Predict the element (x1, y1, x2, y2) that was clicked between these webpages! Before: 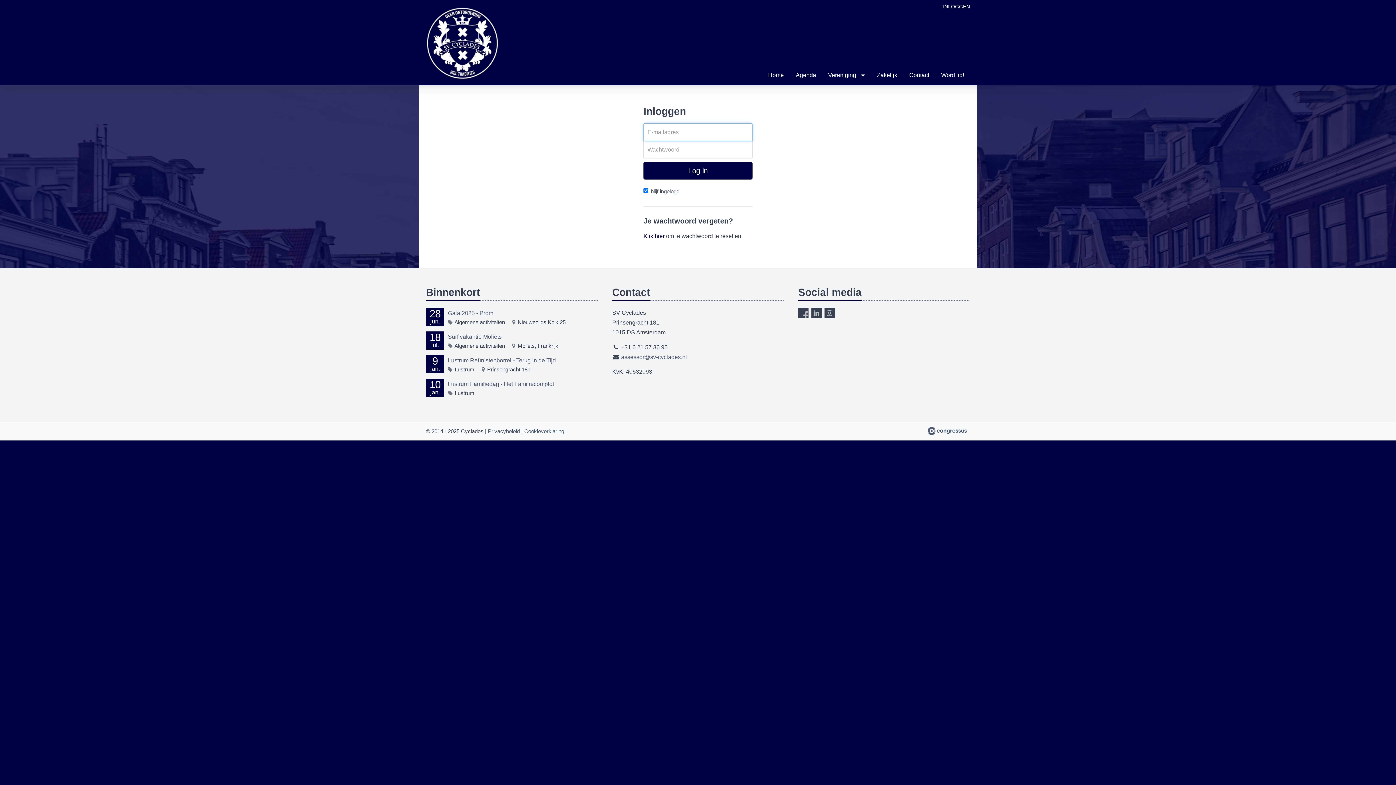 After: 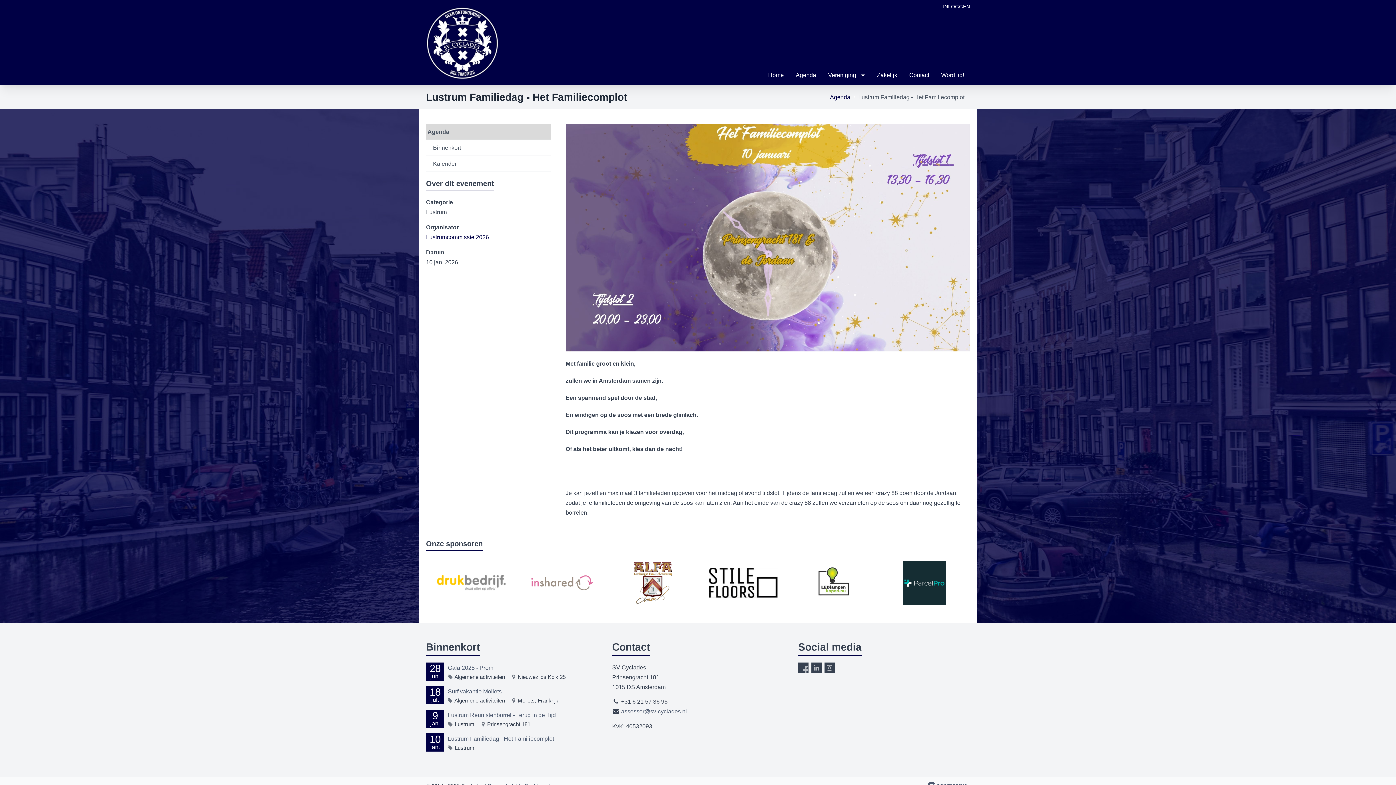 Action: label: Lustrum Familiedag - Het Familiecomplot bbox: (448, 378, 597, 389)